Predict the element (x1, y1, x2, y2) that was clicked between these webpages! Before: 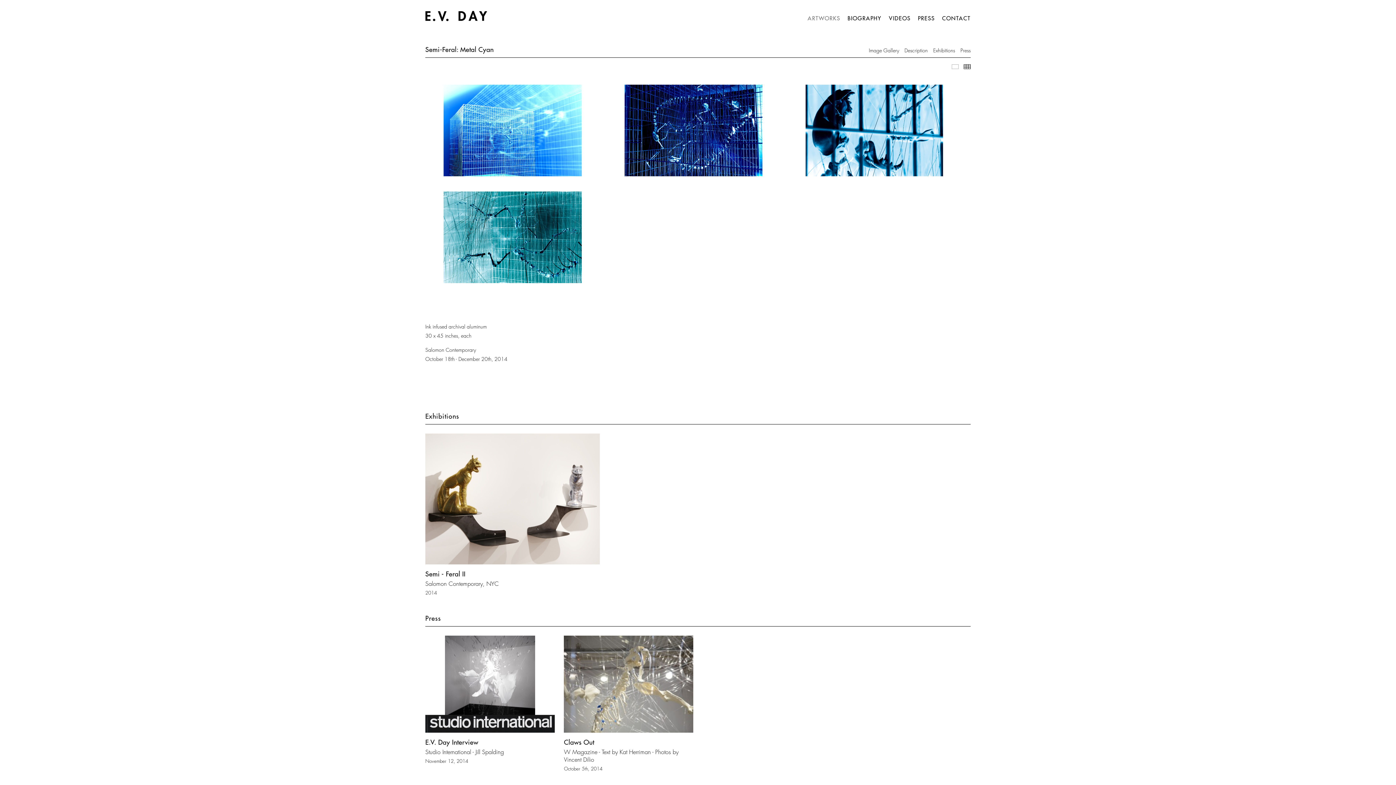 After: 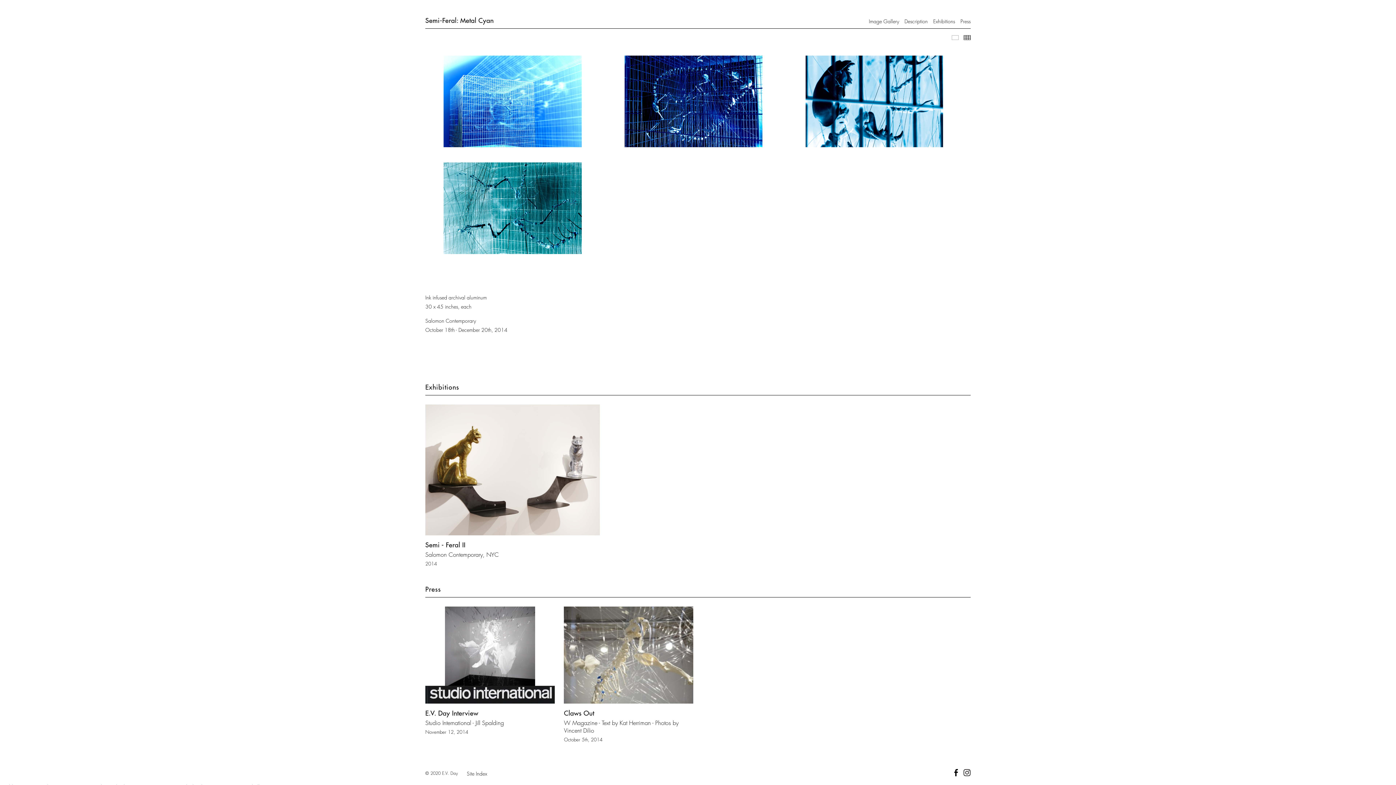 Action: bbox: (960, 47, 970, 53) label: Press